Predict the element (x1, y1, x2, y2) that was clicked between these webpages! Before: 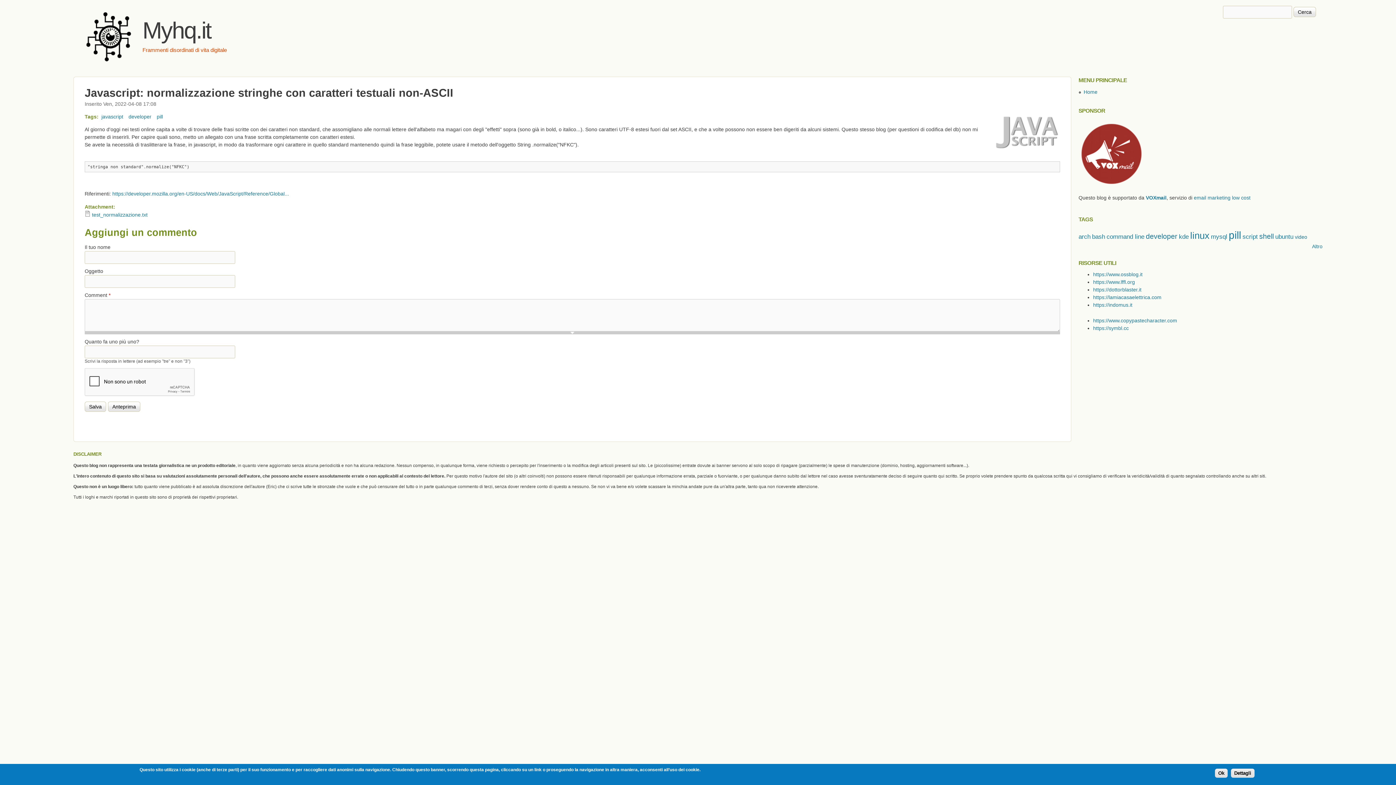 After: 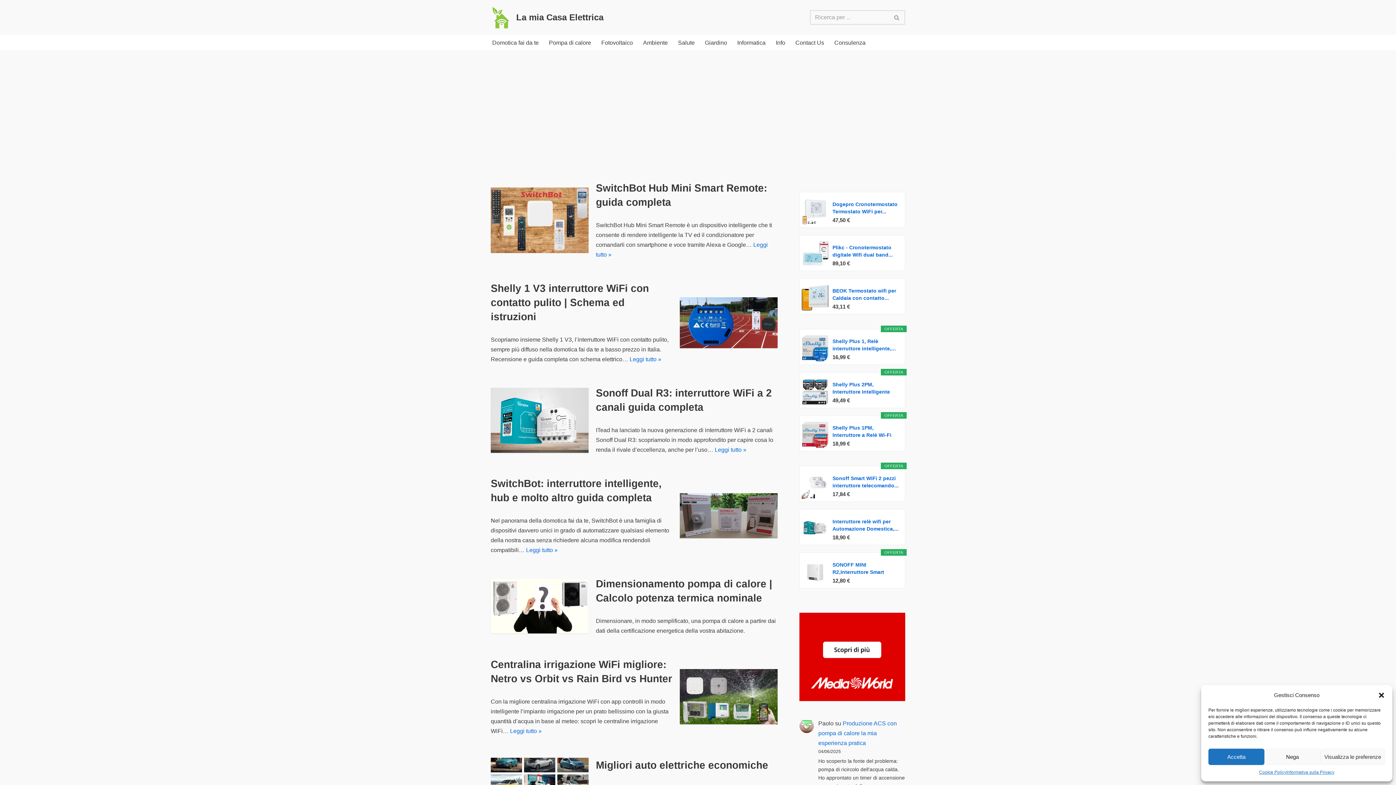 Action: label: https://lamiacasaelettrica.com bbox: (1093, 294, 1161, 300)